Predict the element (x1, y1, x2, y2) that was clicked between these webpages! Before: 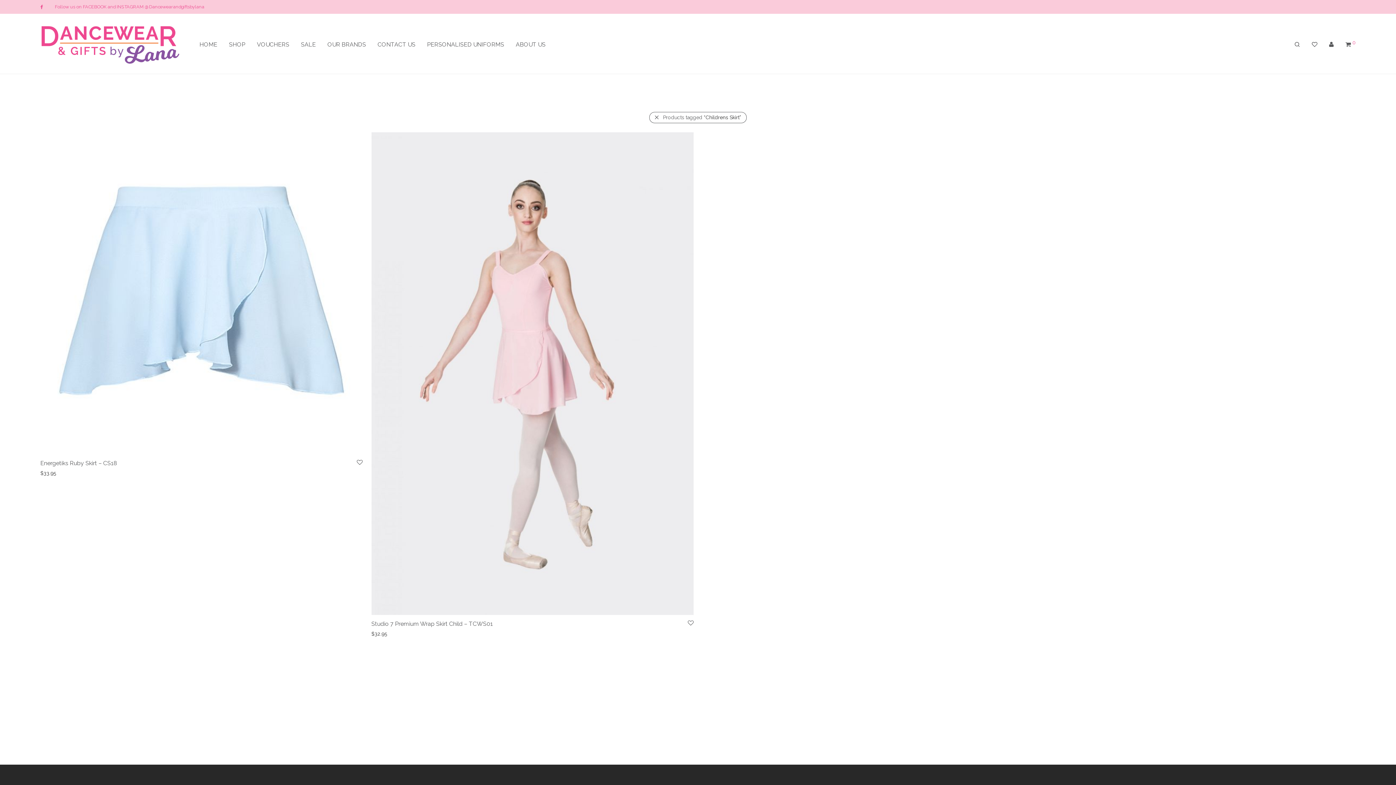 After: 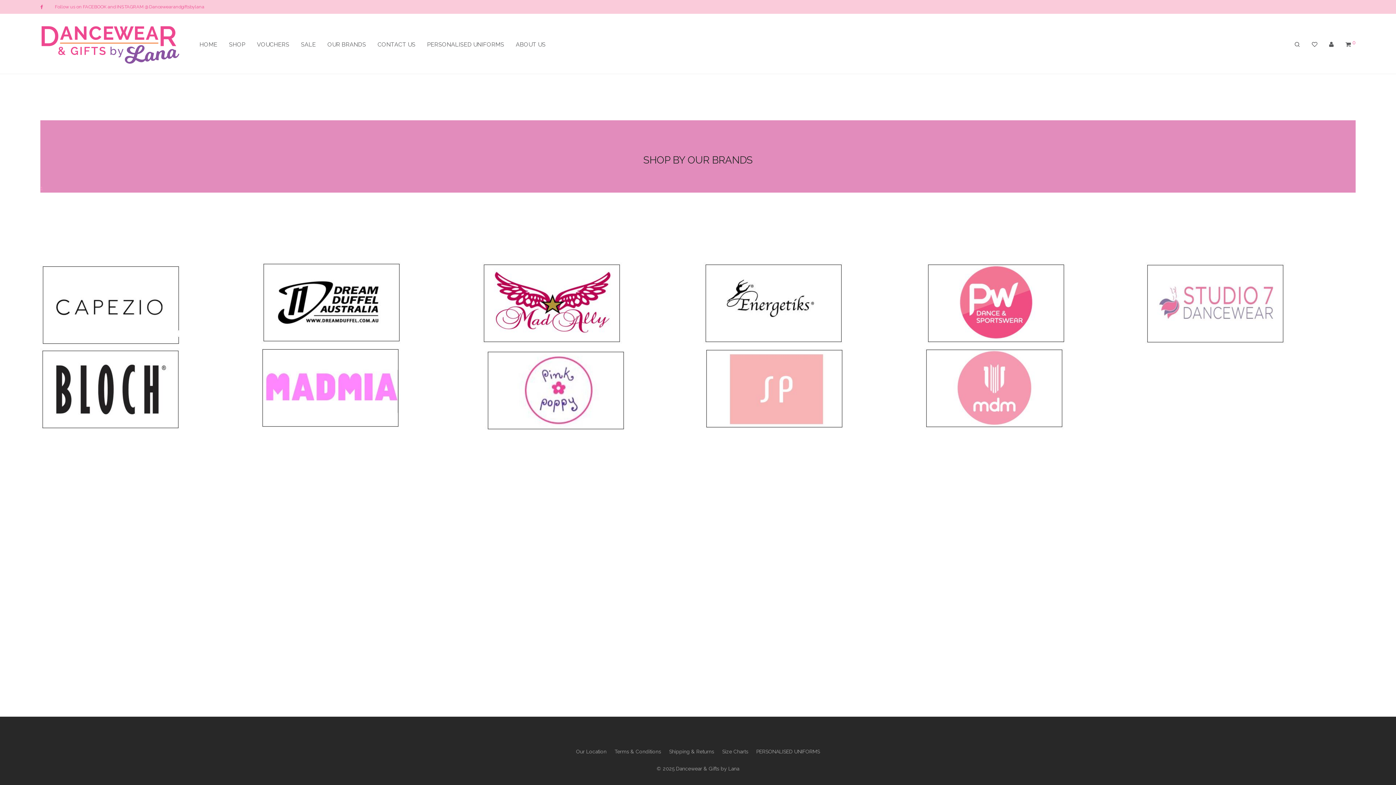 Action: bbox: (321, 36, 371, 53) label: OUR BRANDS